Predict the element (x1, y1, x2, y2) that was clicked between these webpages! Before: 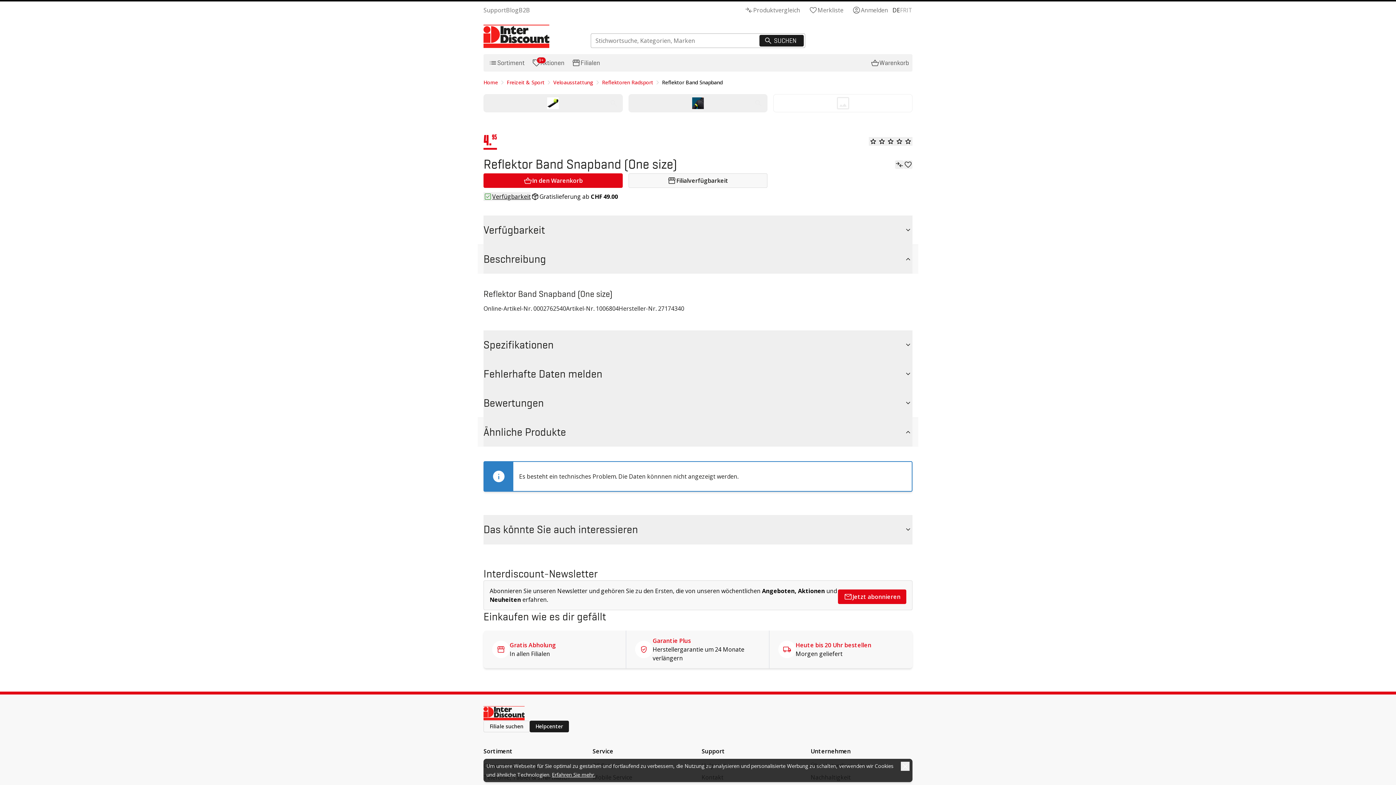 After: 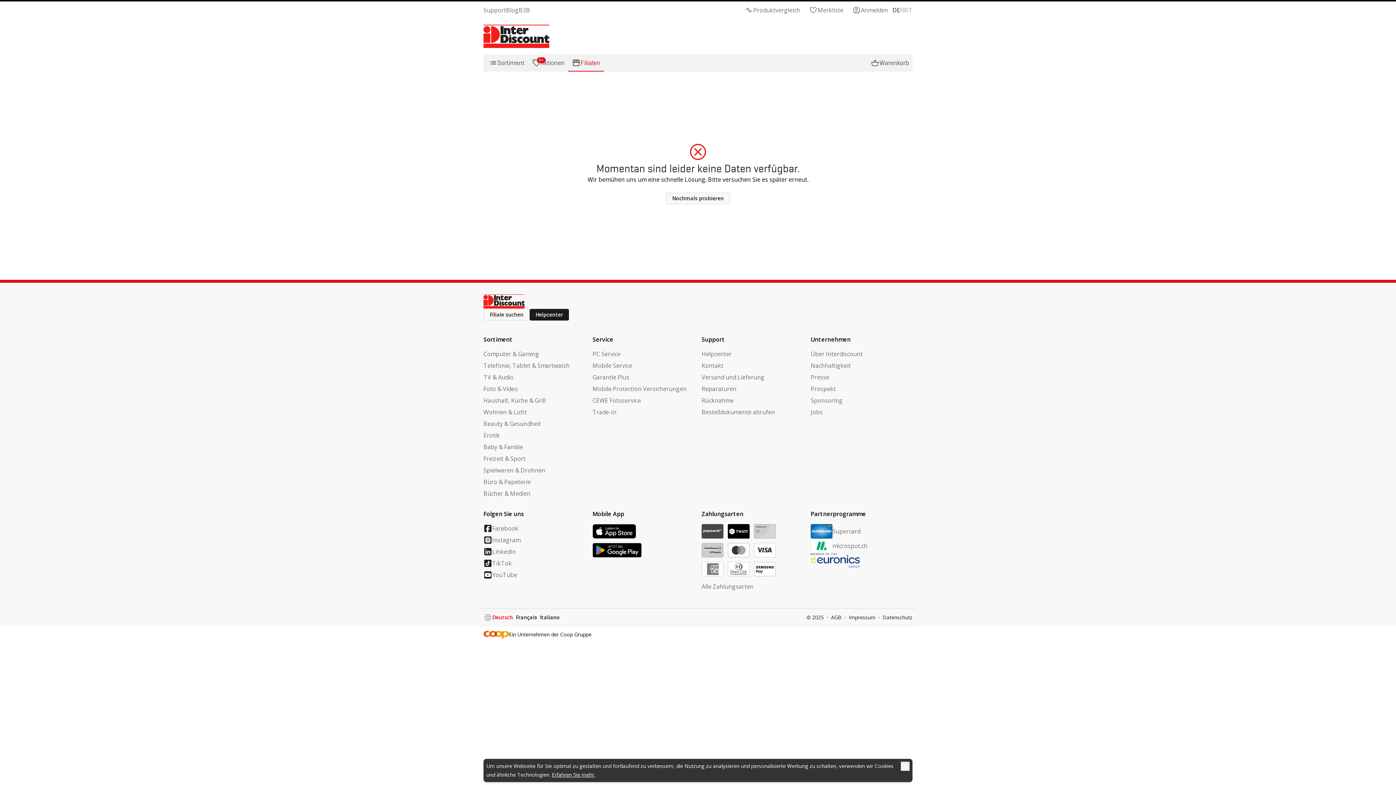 Action: bbox: (568, 54, 604, 71) label: Filialen